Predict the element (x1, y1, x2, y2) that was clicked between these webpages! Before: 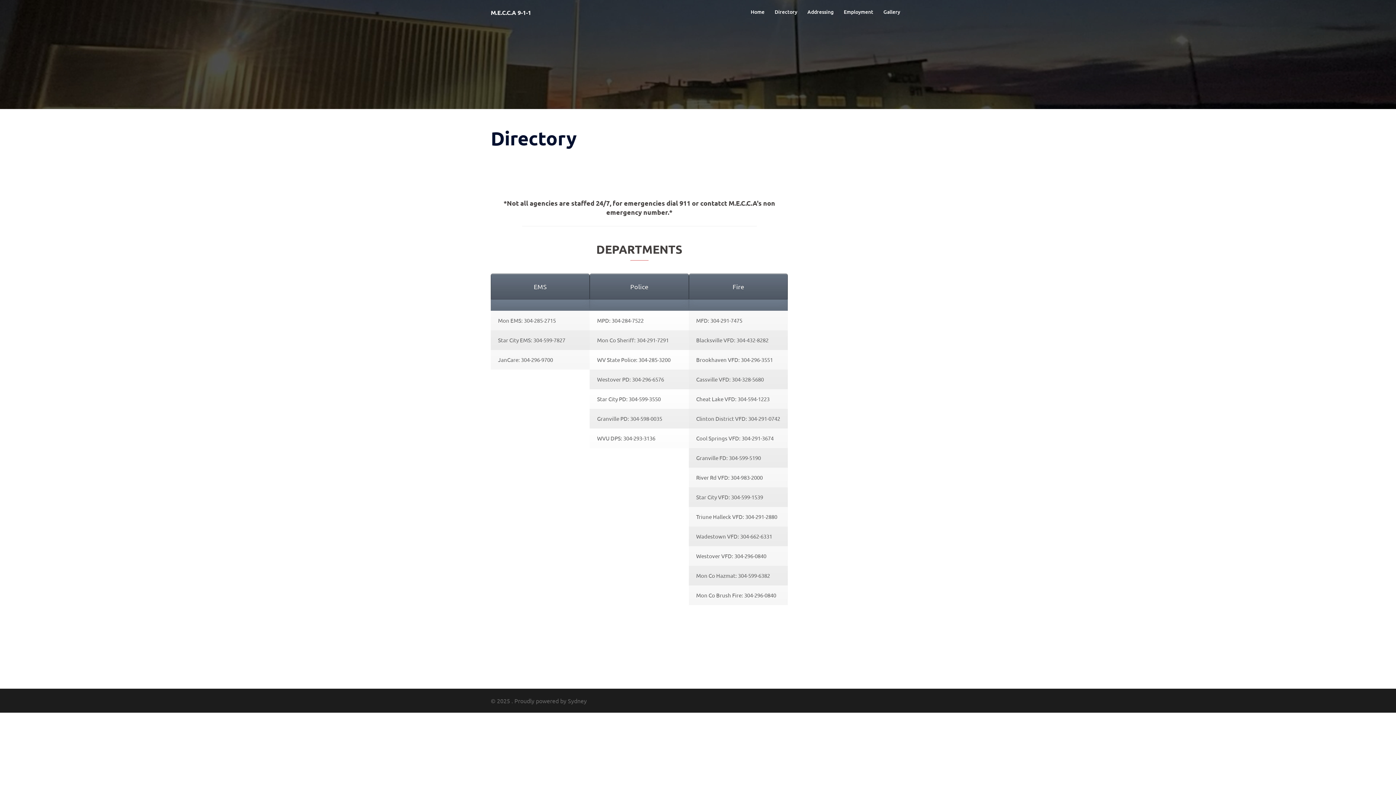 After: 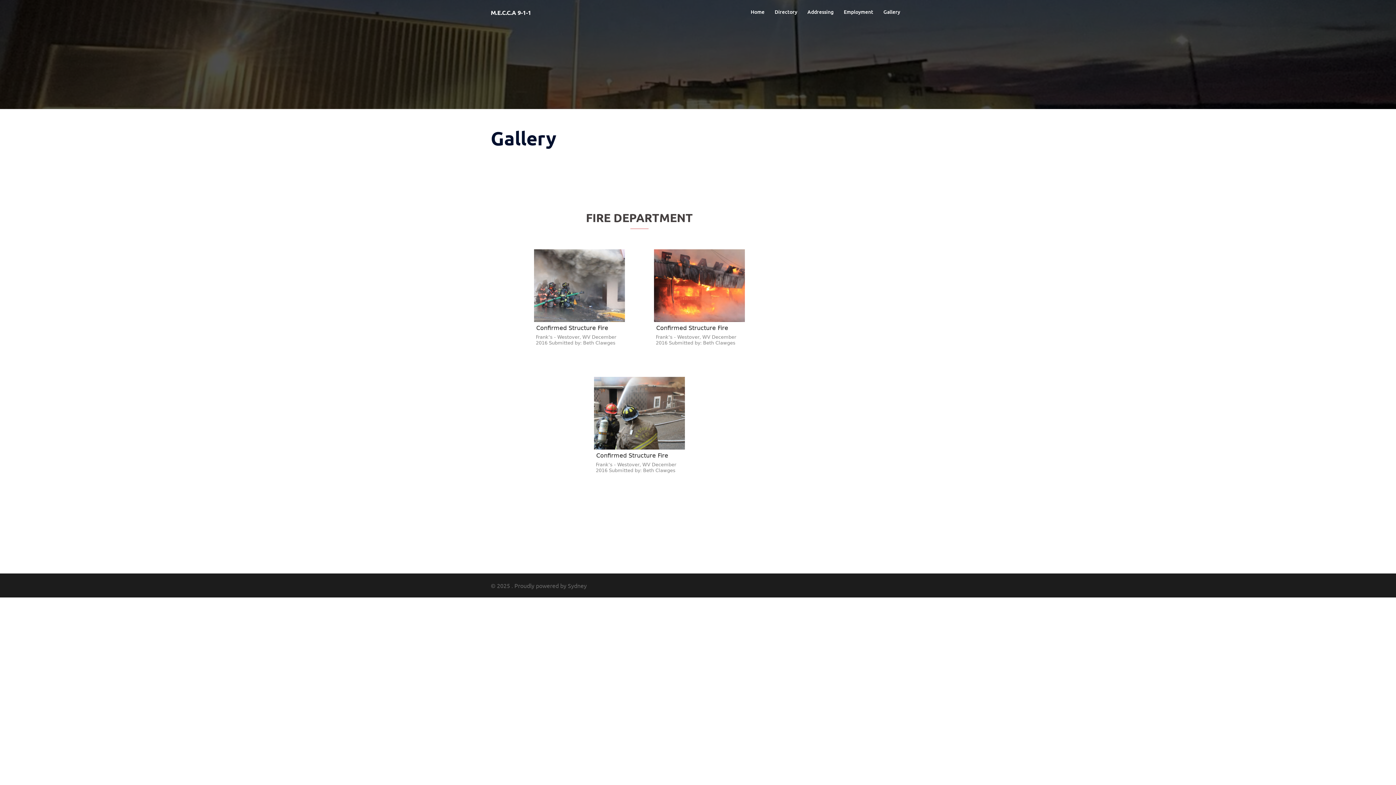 Action: bbox: (883, 7, 900, 15) label: Gallery